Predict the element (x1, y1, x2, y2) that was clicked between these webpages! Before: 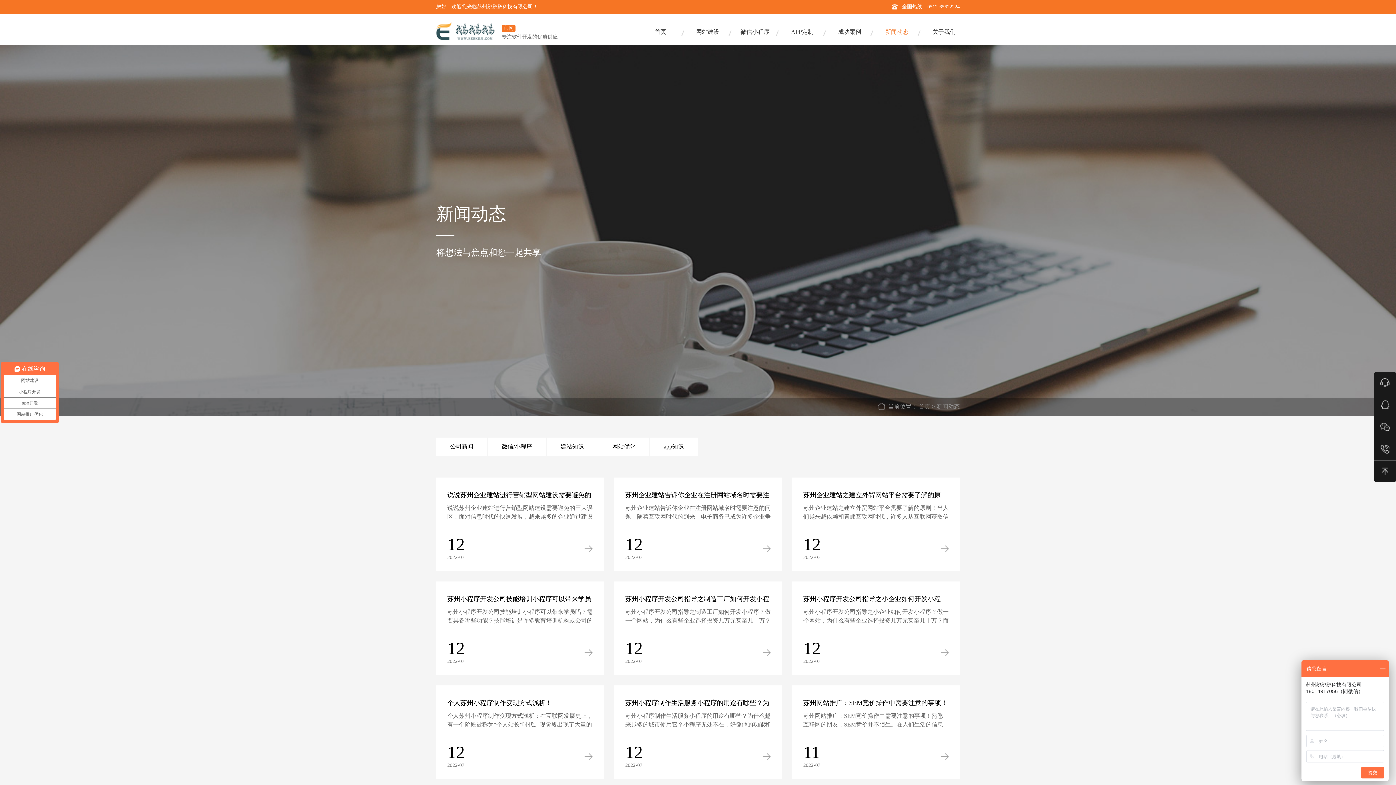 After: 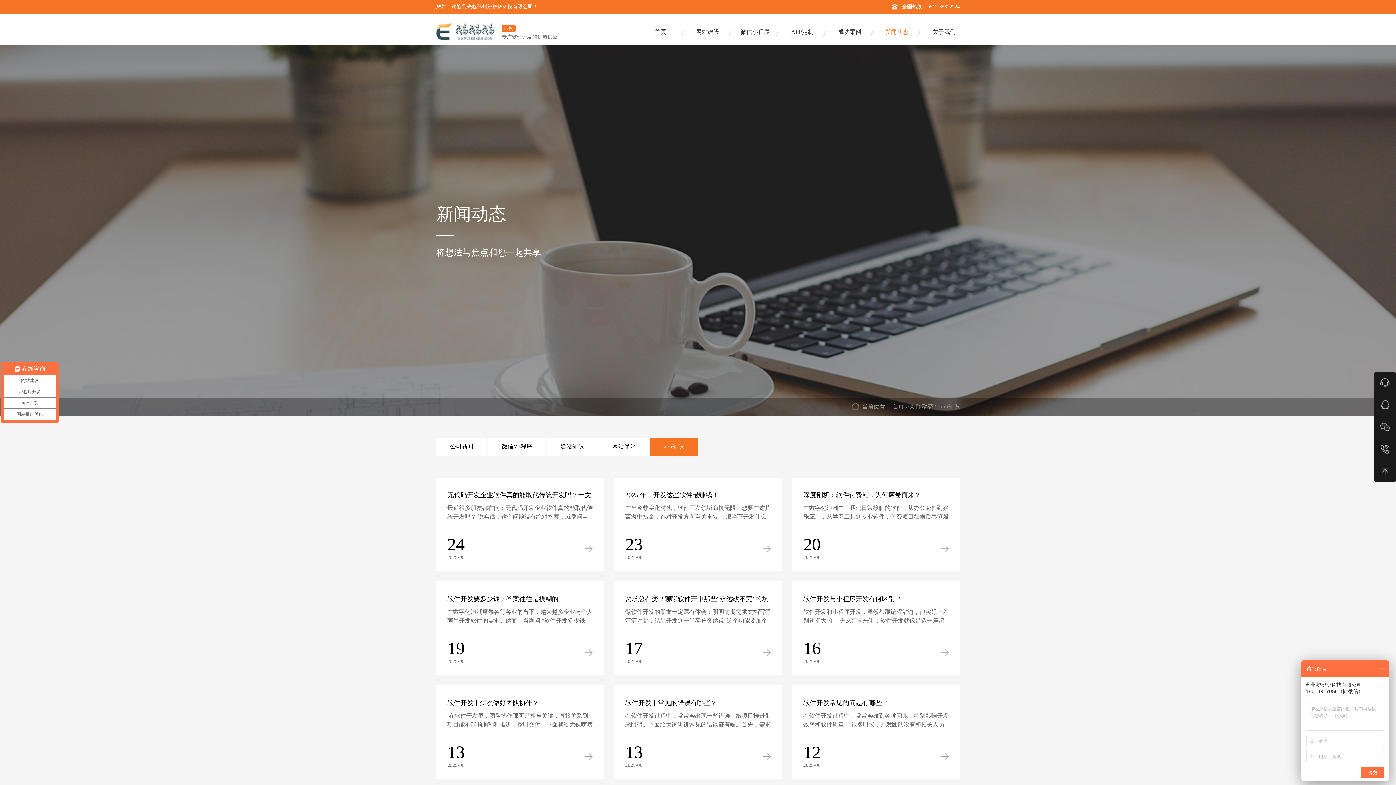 Action: bbox: (650, 437, 697, 456) label: app知识